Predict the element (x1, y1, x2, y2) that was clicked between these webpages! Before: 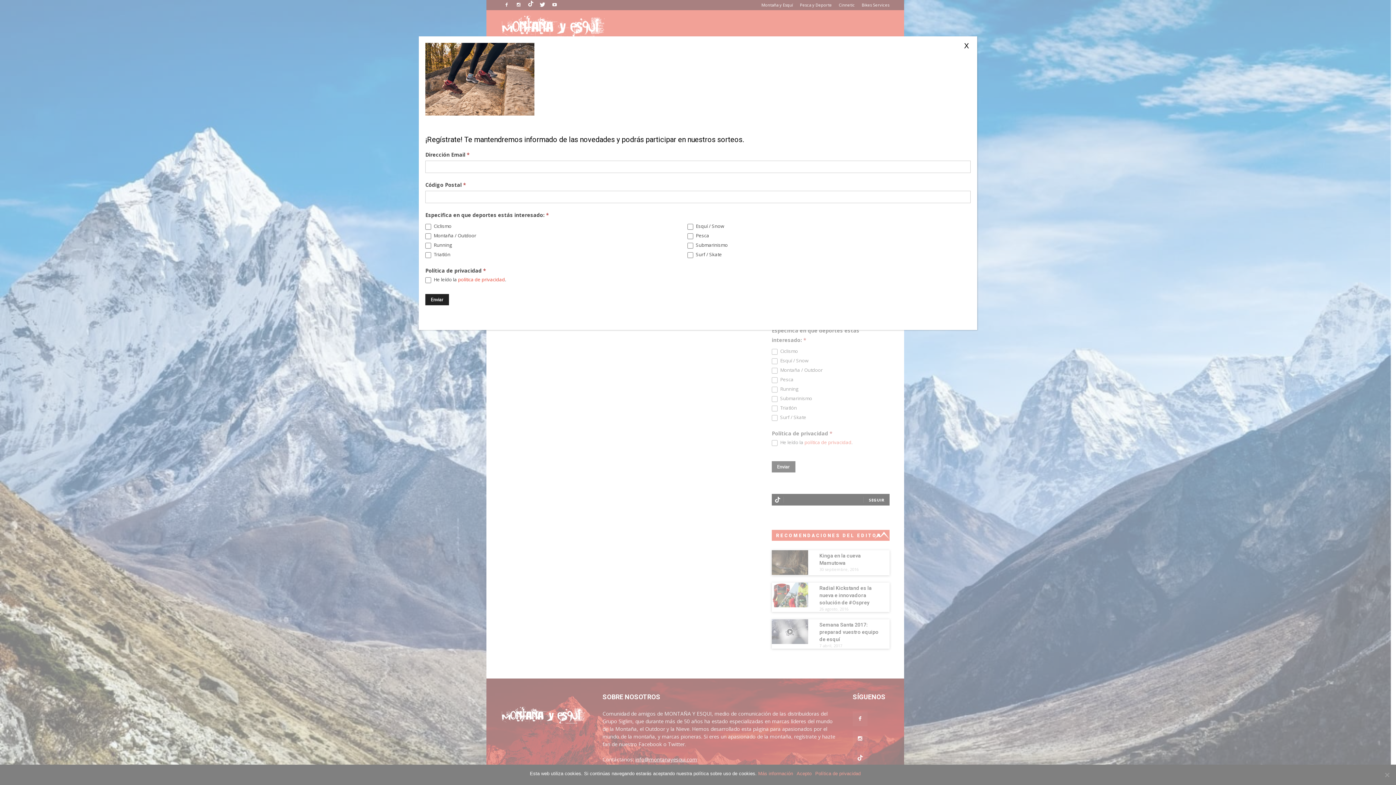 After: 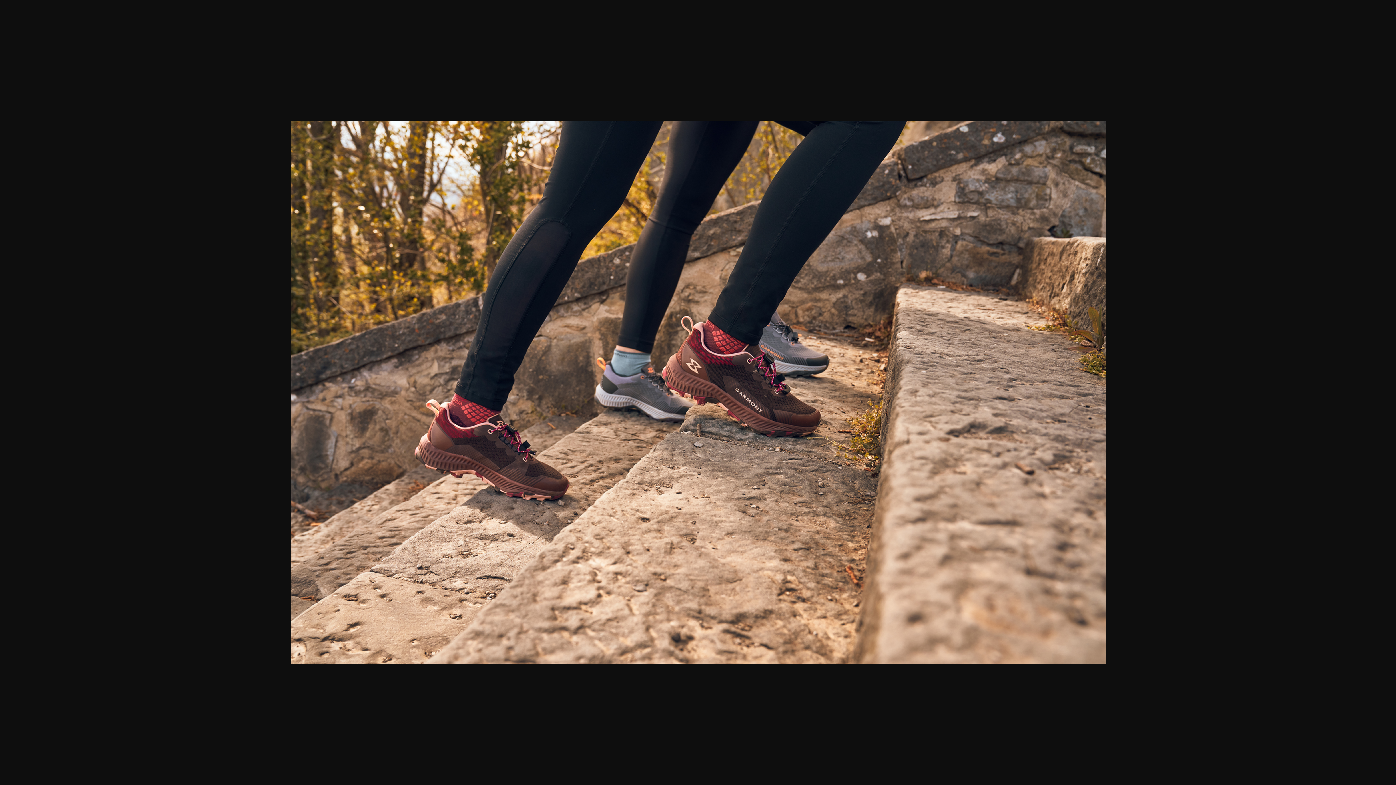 Action: bbox: (425, 110, 534, 116)